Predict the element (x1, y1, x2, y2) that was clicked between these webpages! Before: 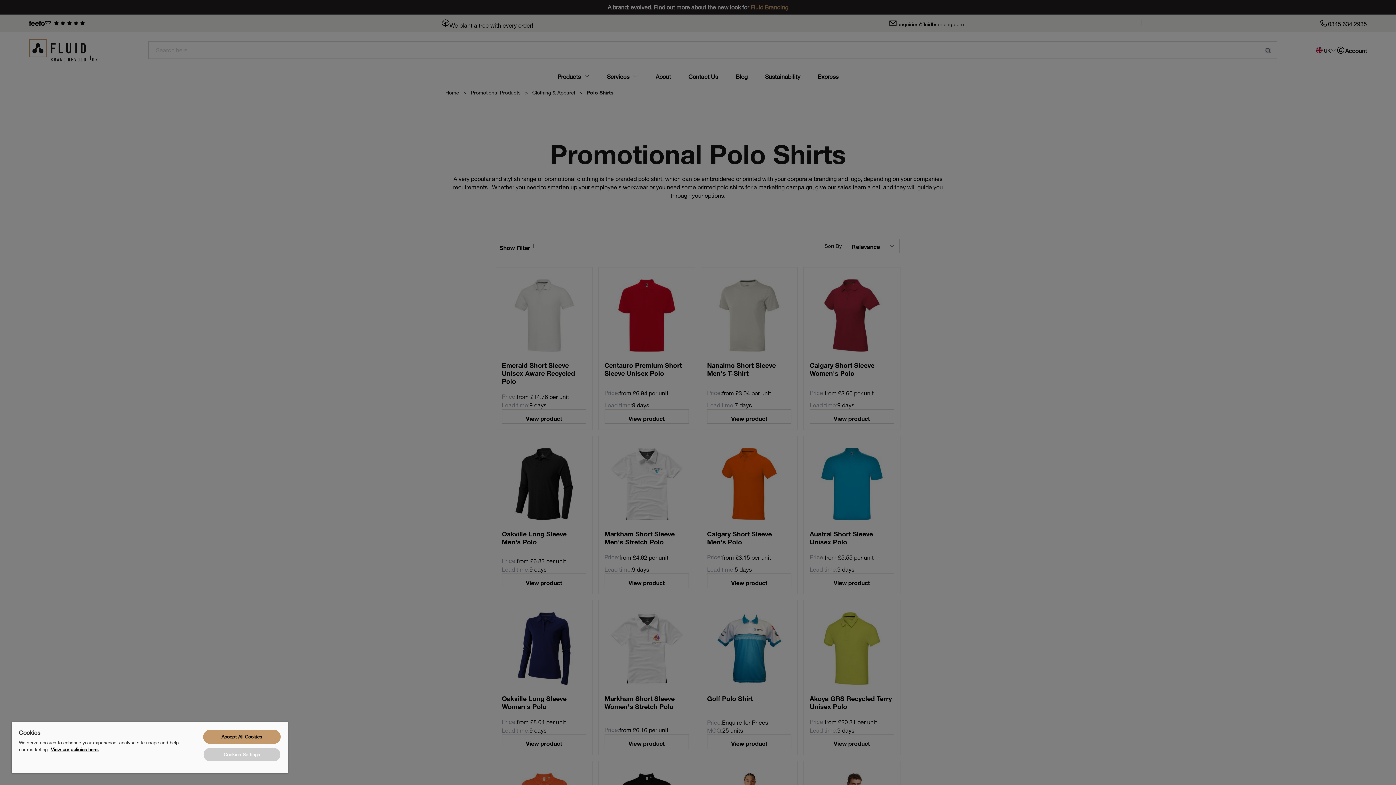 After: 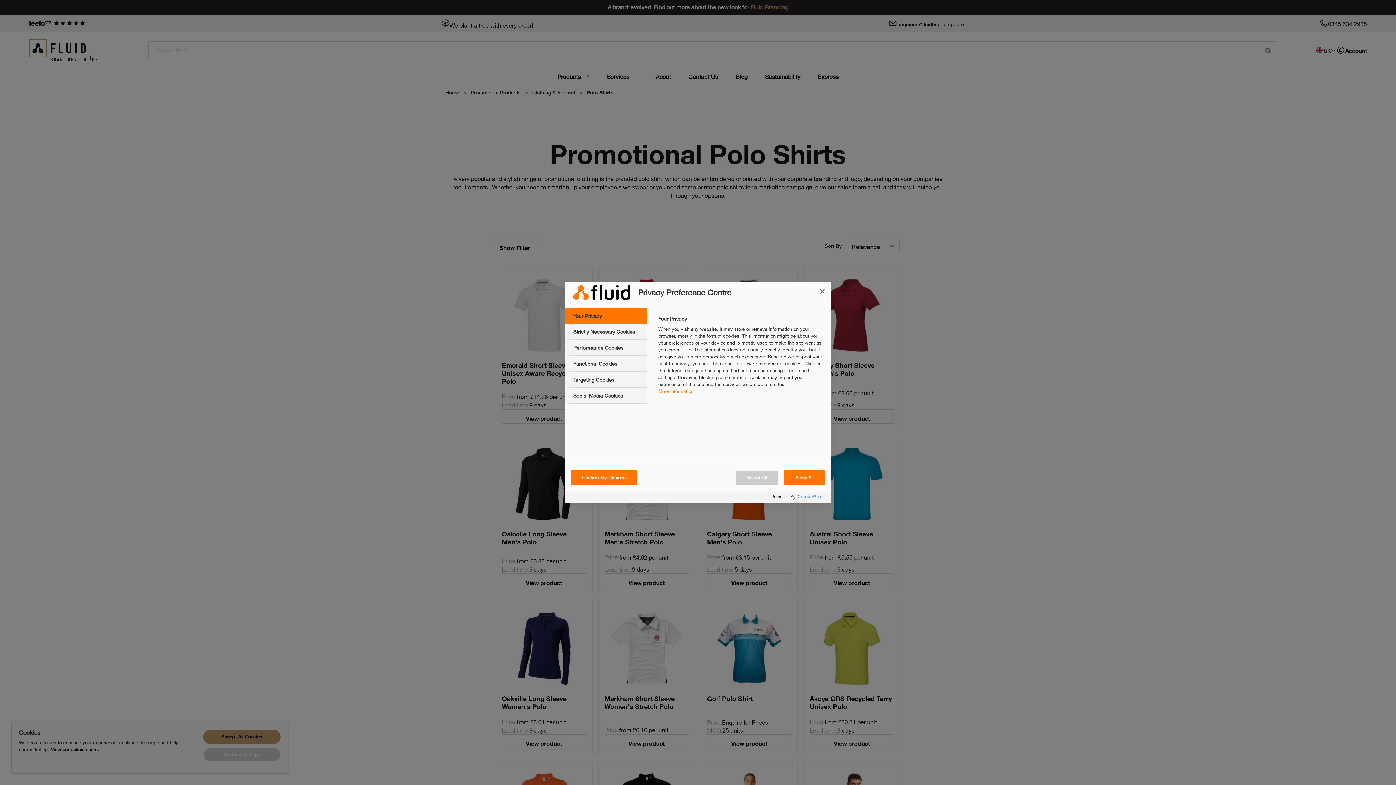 Action: bbox: (203, 748, 280, 762) label: Cookies Settings